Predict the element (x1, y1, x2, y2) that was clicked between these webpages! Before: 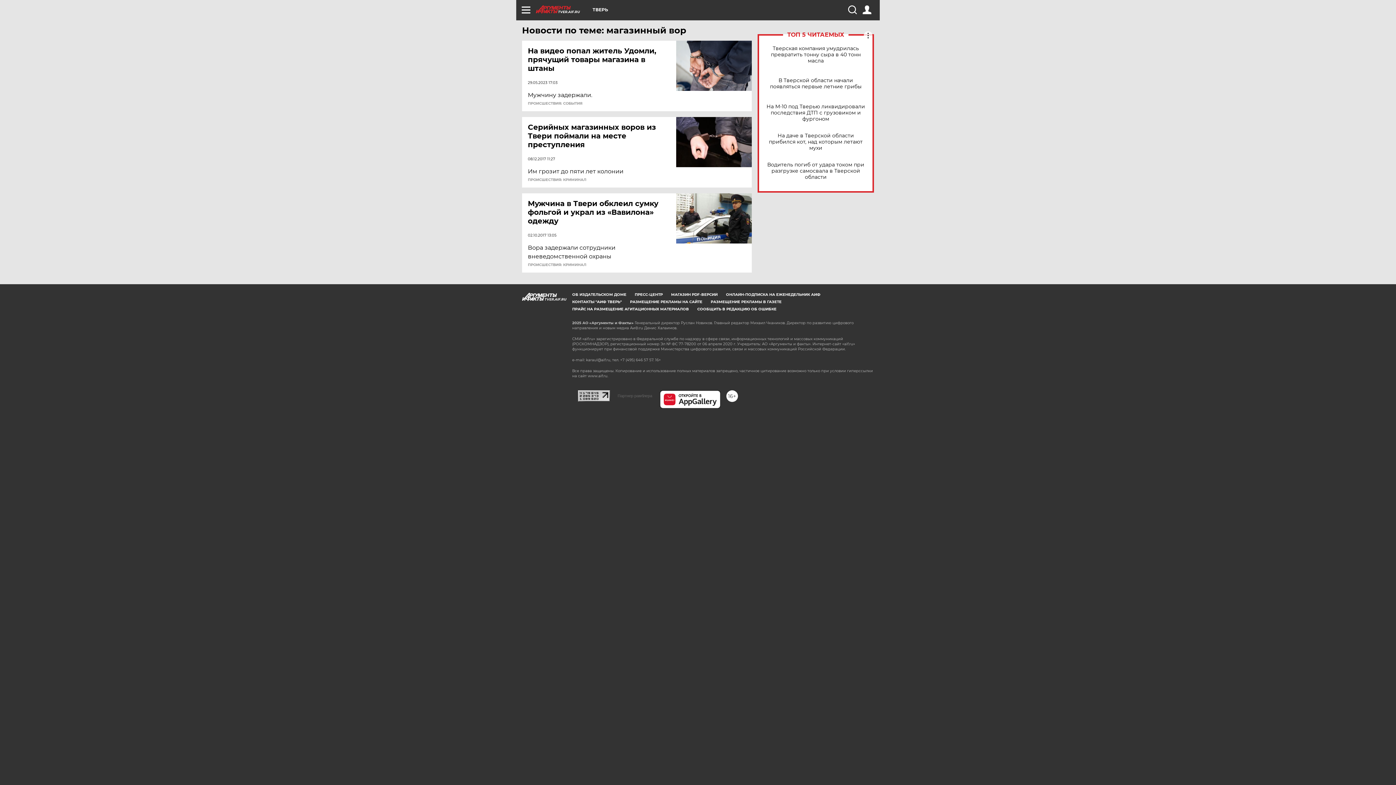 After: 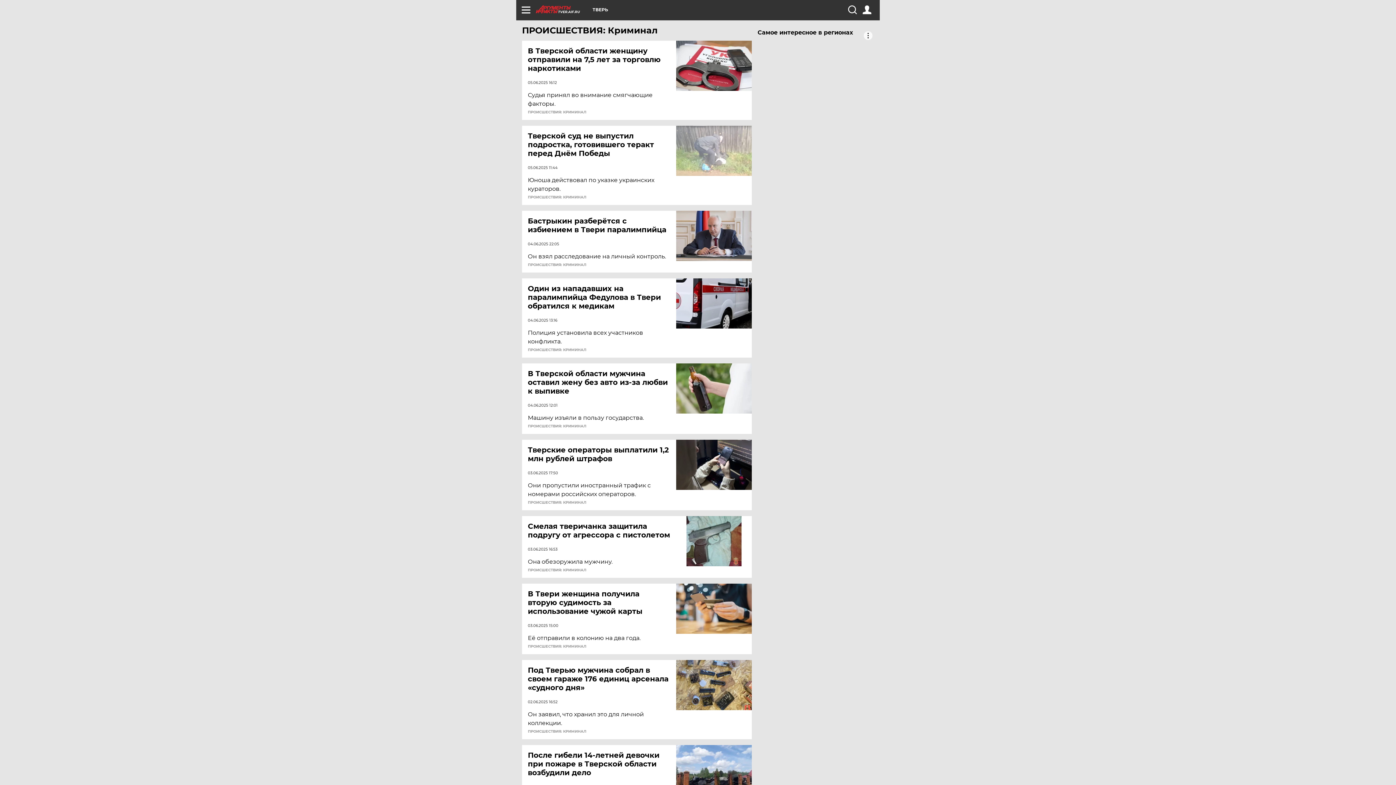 Action: label: ПРОИСШЕСТВИЯ: КРИМИНАЛ bbox: (528, 178, 586, 181)